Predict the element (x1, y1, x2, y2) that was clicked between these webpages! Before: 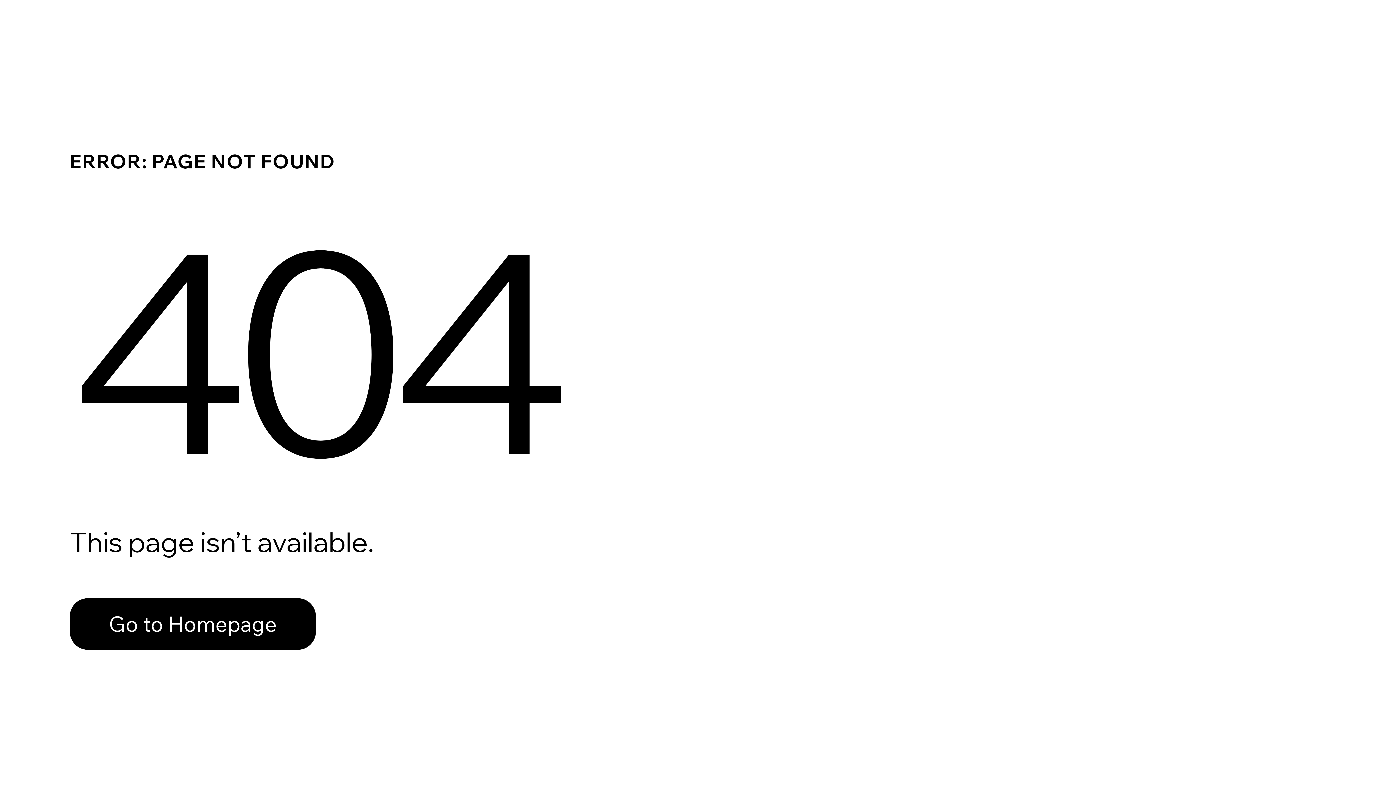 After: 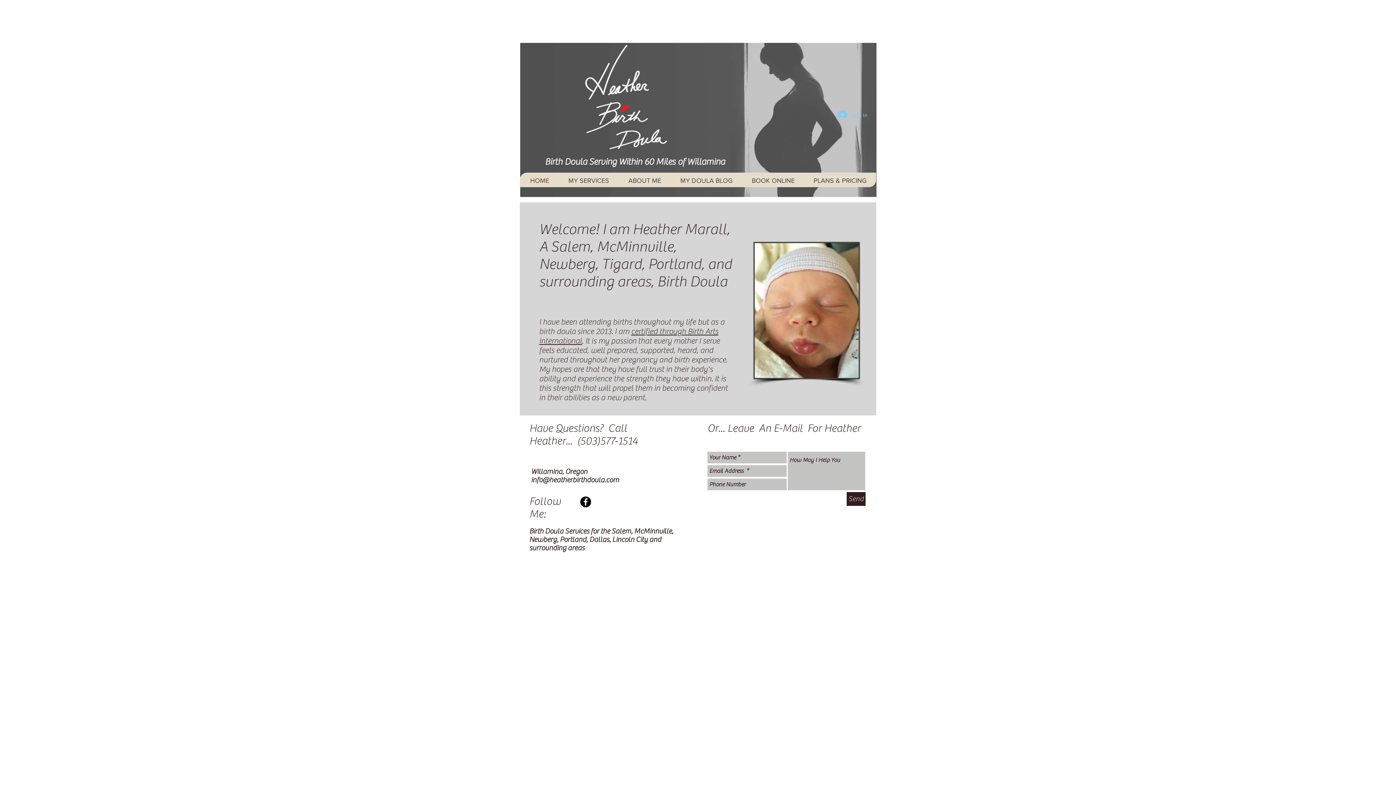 Action: bbox: (69, 582, 768, 659) label: Go to Homepage